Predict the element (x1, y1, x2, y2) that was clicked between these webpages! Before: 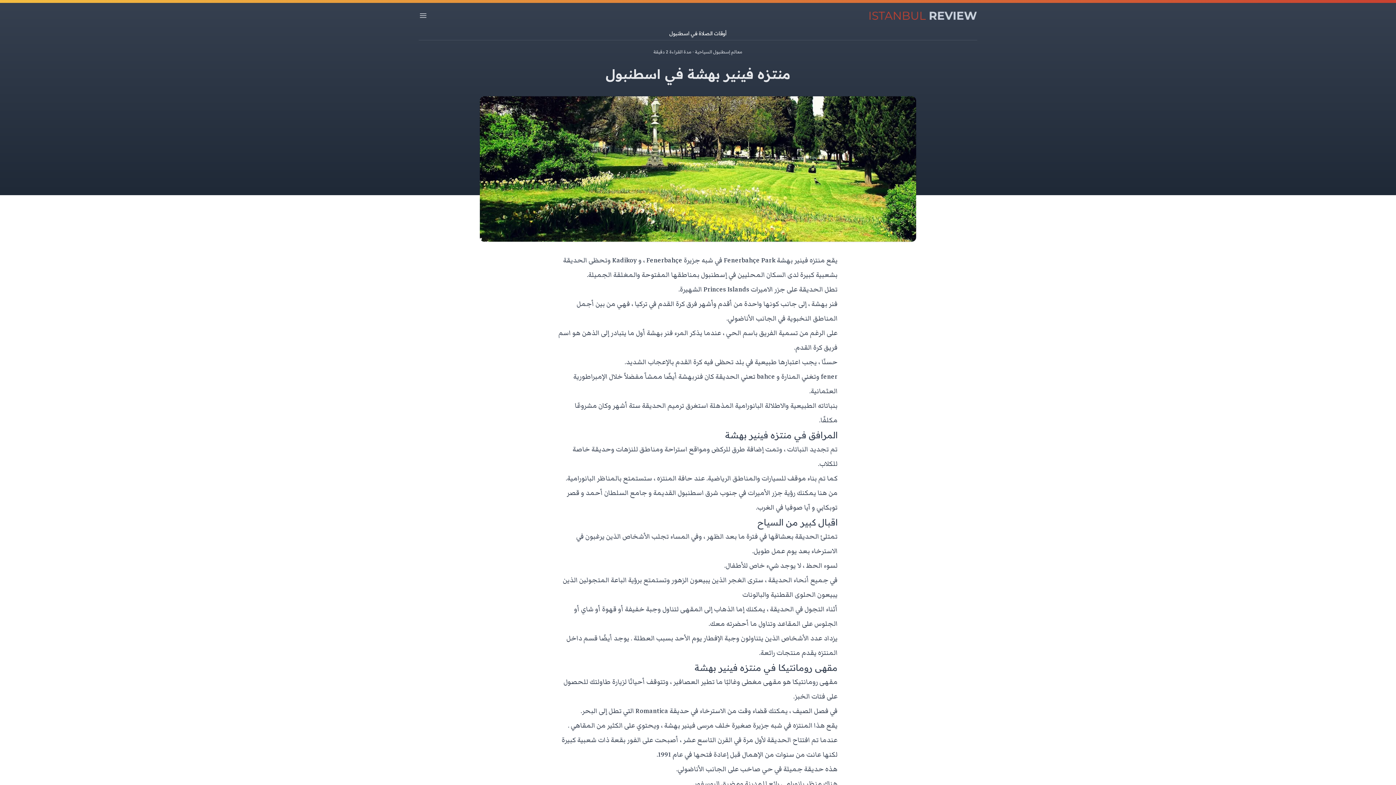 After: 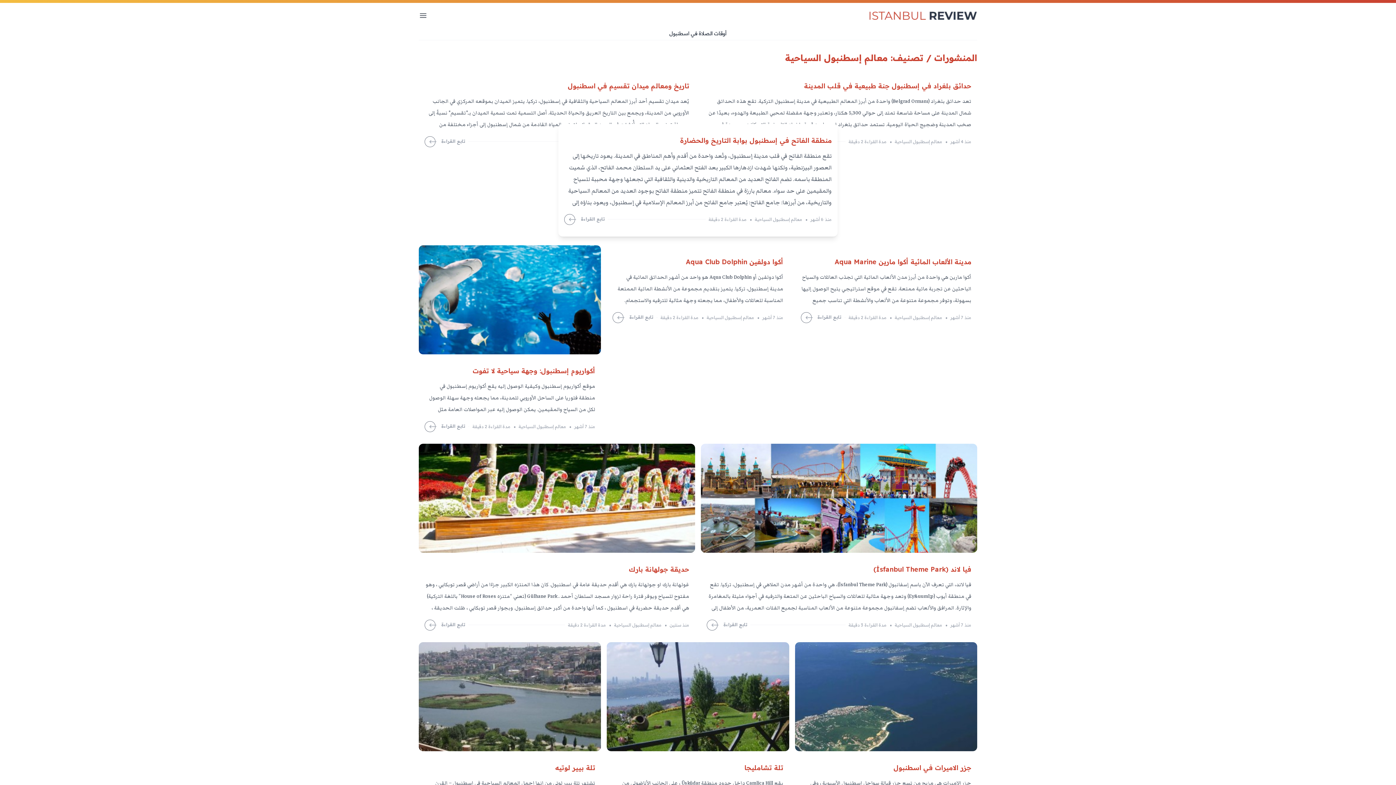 Action: bbox: (695, 48, 742, 54) label: معالم إسطنبول السياحية